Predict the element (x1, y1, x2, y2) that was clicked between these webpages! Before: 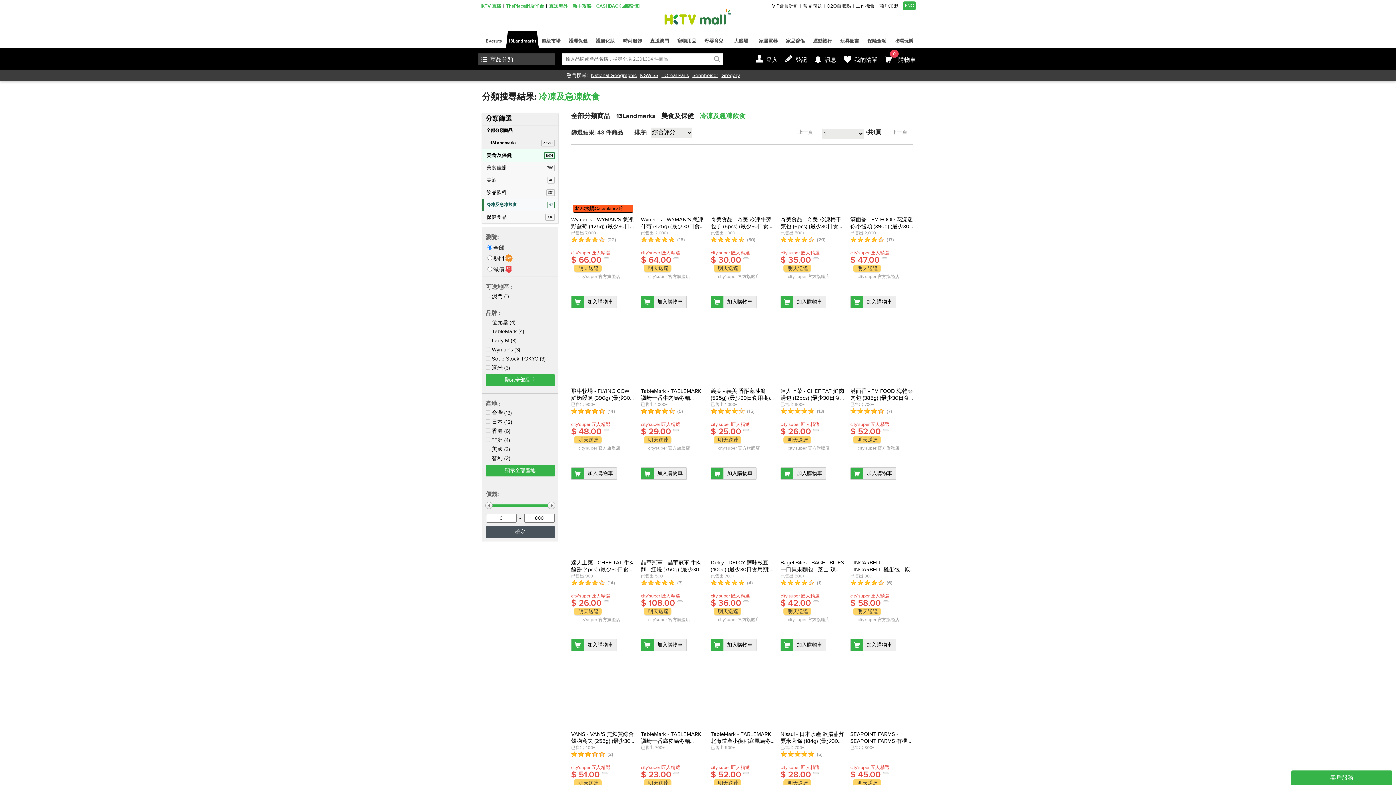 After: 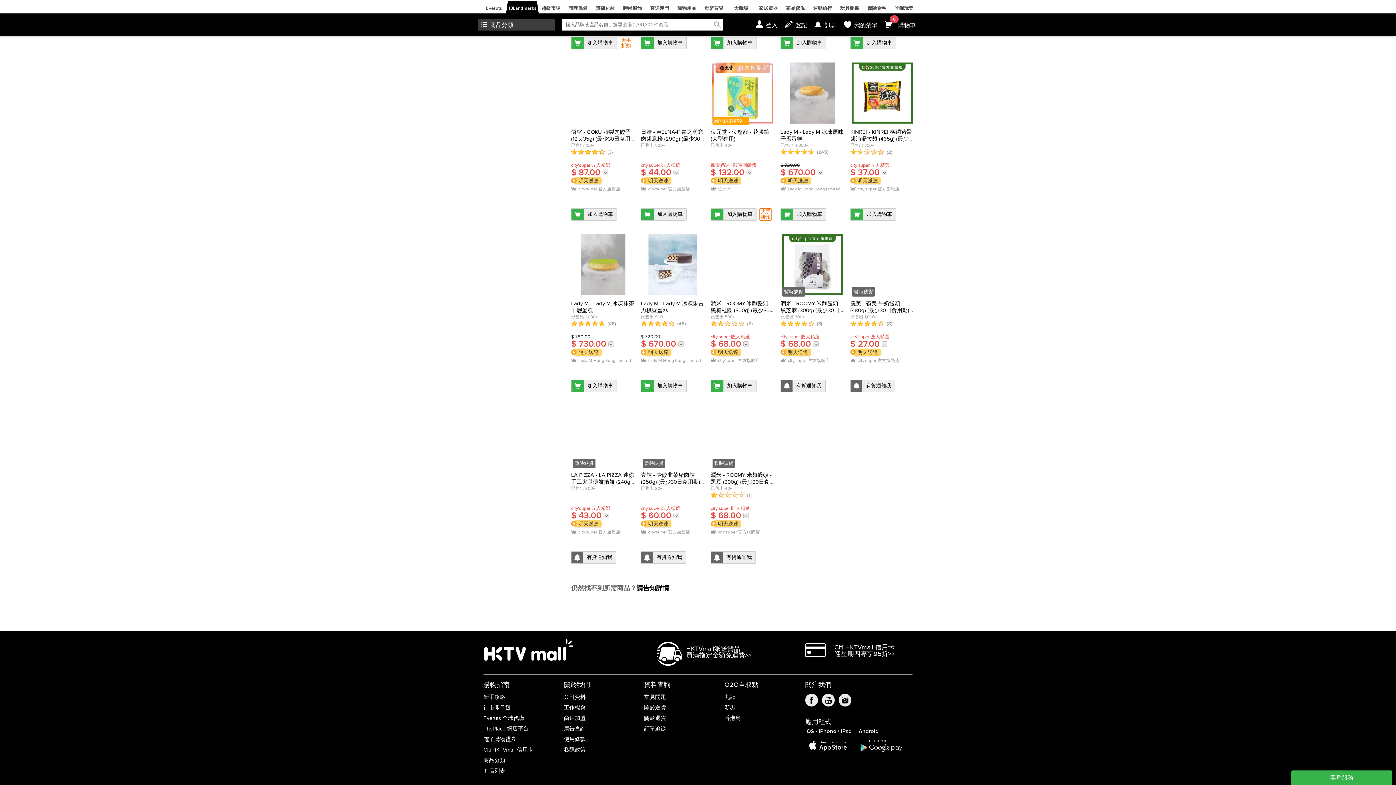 Action: bbox: (805, 690, 820, 697)